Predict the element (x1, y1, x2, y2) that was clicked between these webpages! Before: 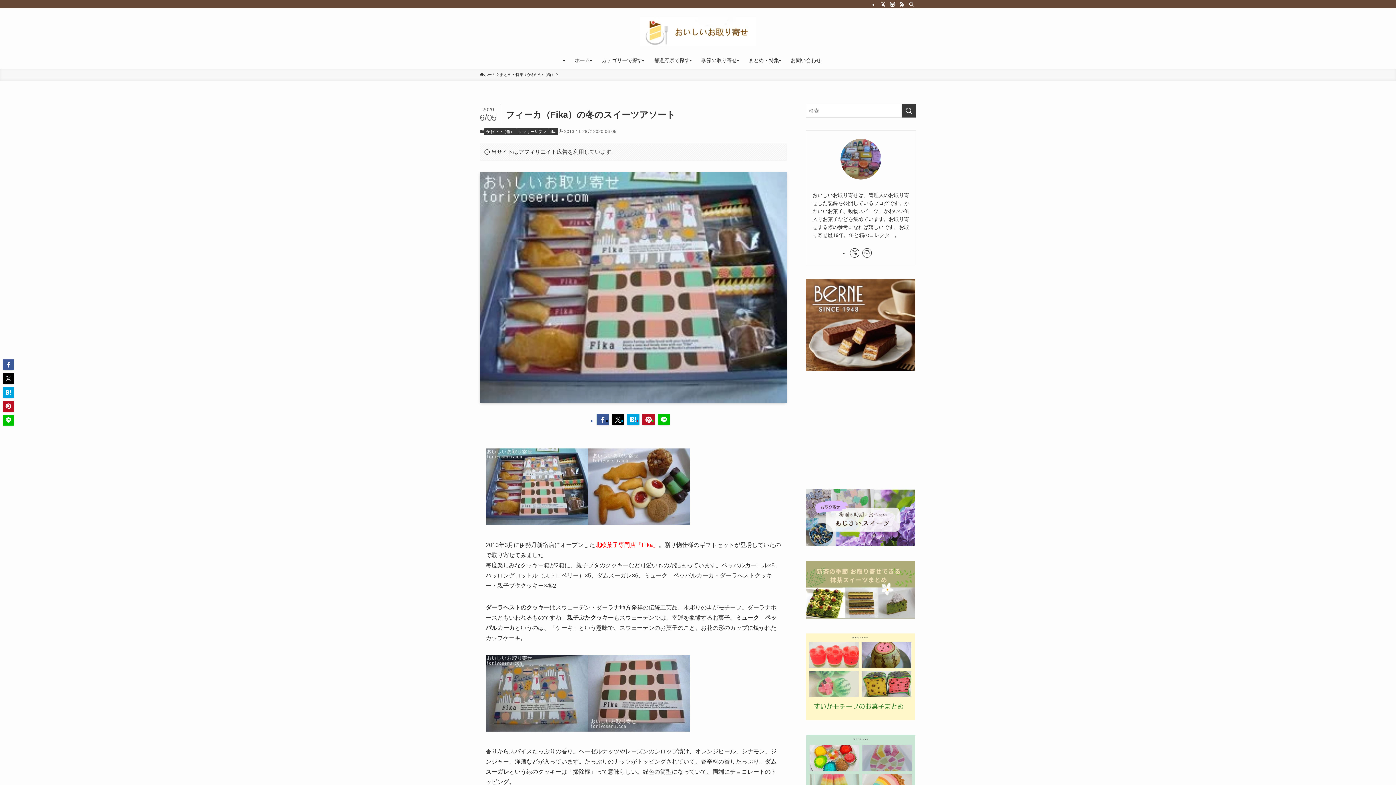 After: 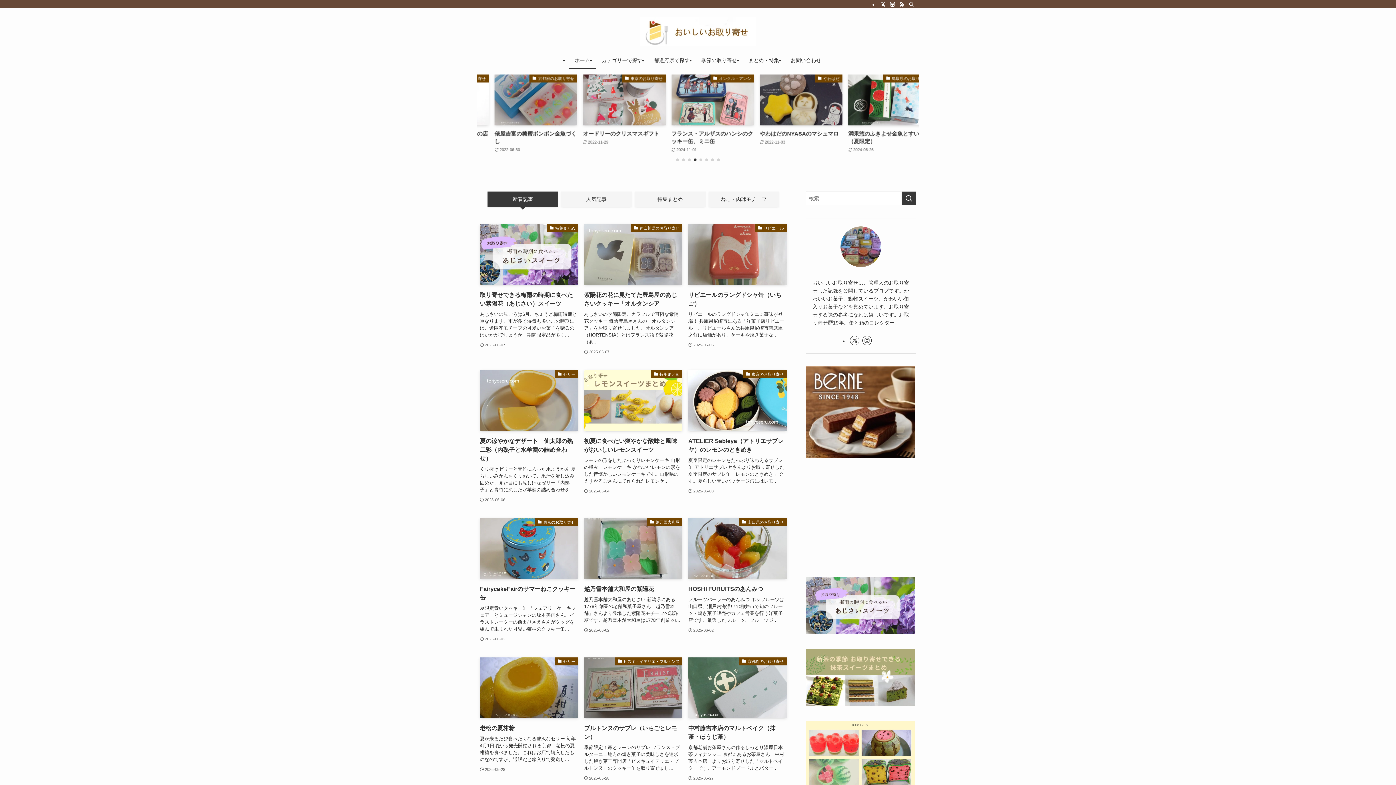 Action: label: ホーム bbox: (480, 71, 496, 77)